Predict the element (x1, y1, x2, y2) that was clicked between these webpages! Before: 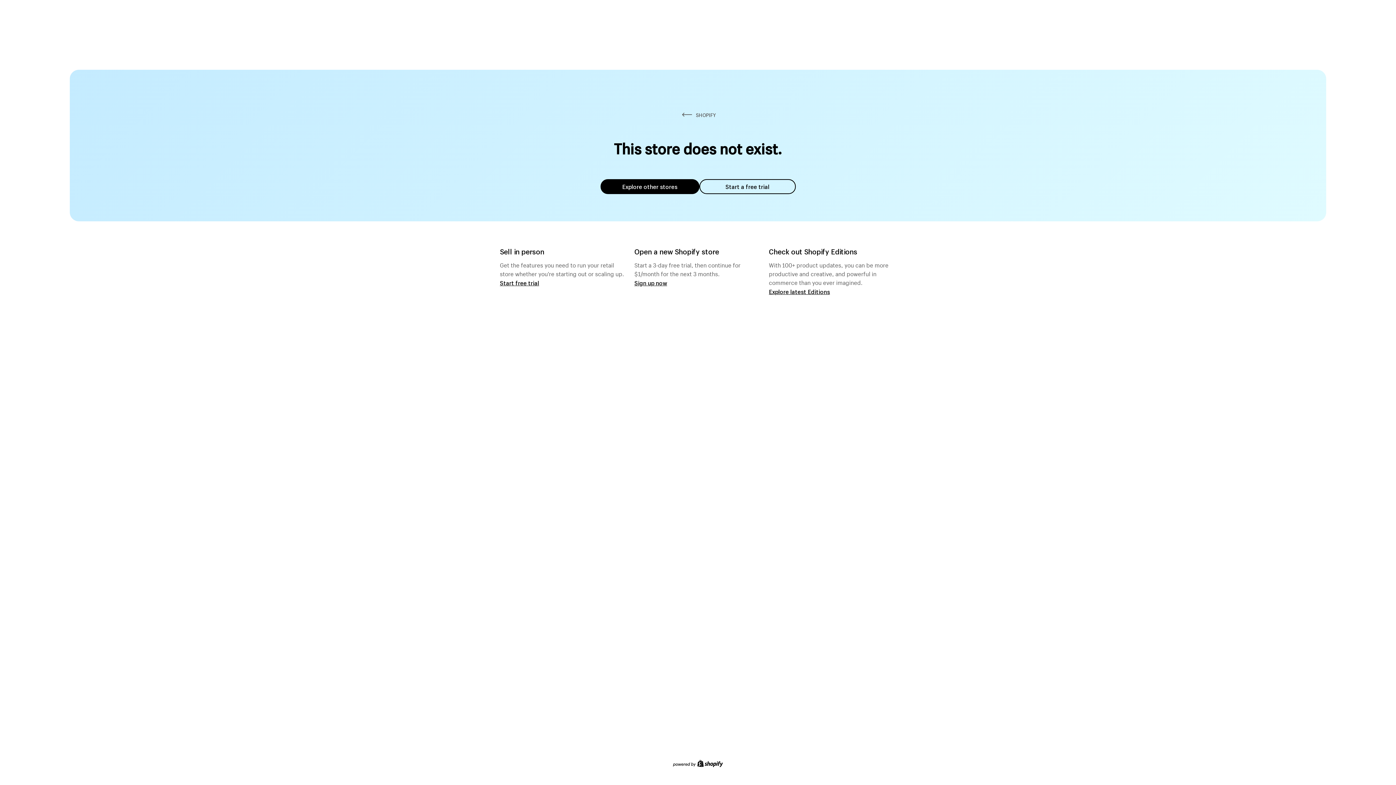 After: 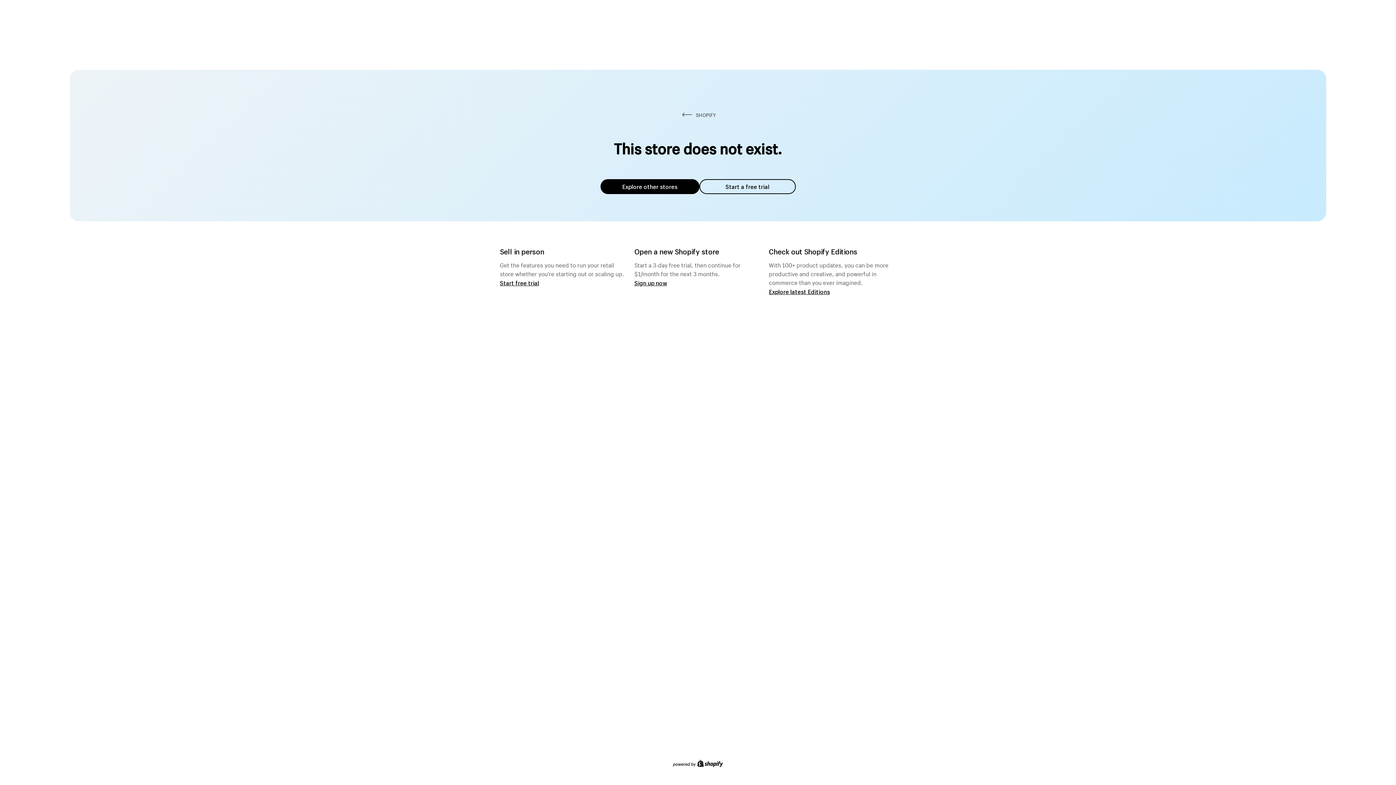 Action: bbox: (600, 179, 699, 194) label: Explore other stores